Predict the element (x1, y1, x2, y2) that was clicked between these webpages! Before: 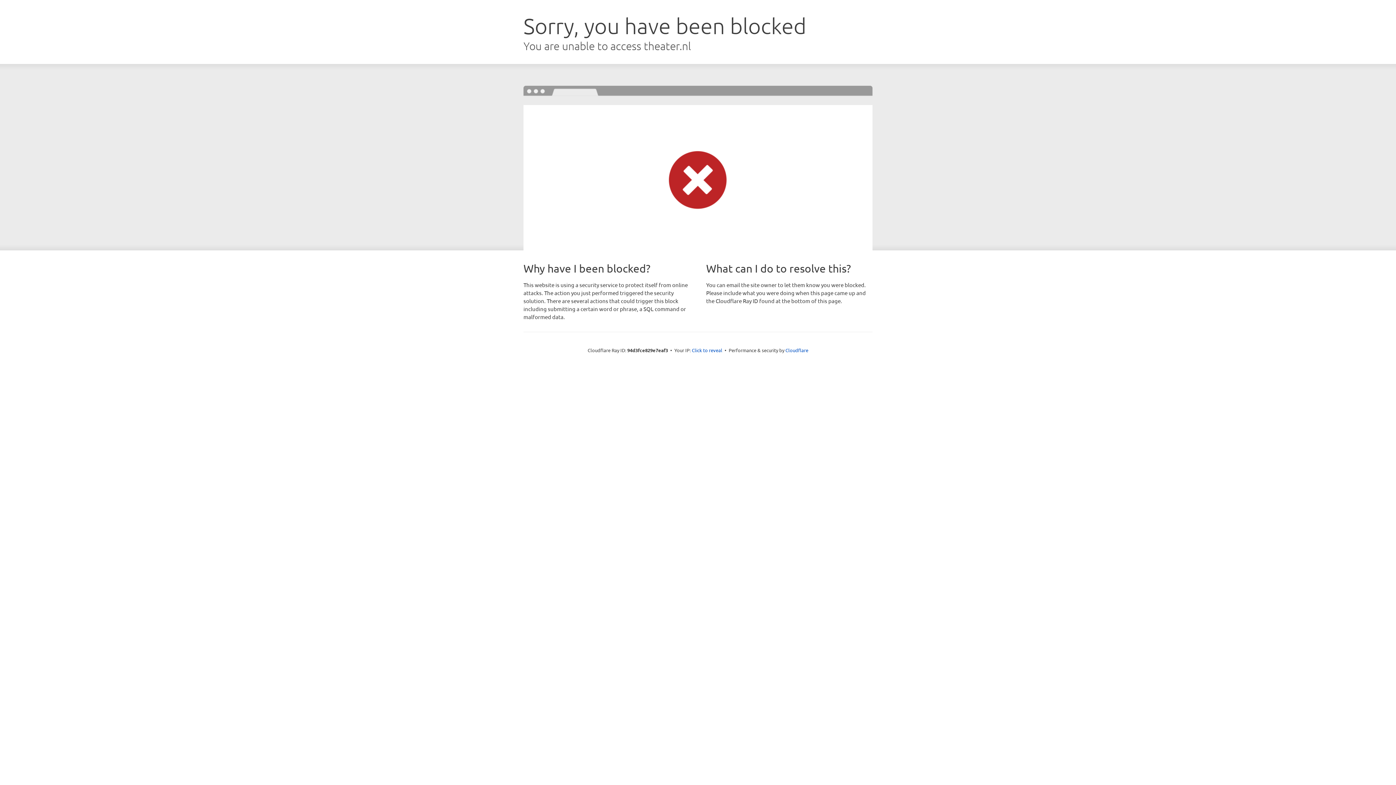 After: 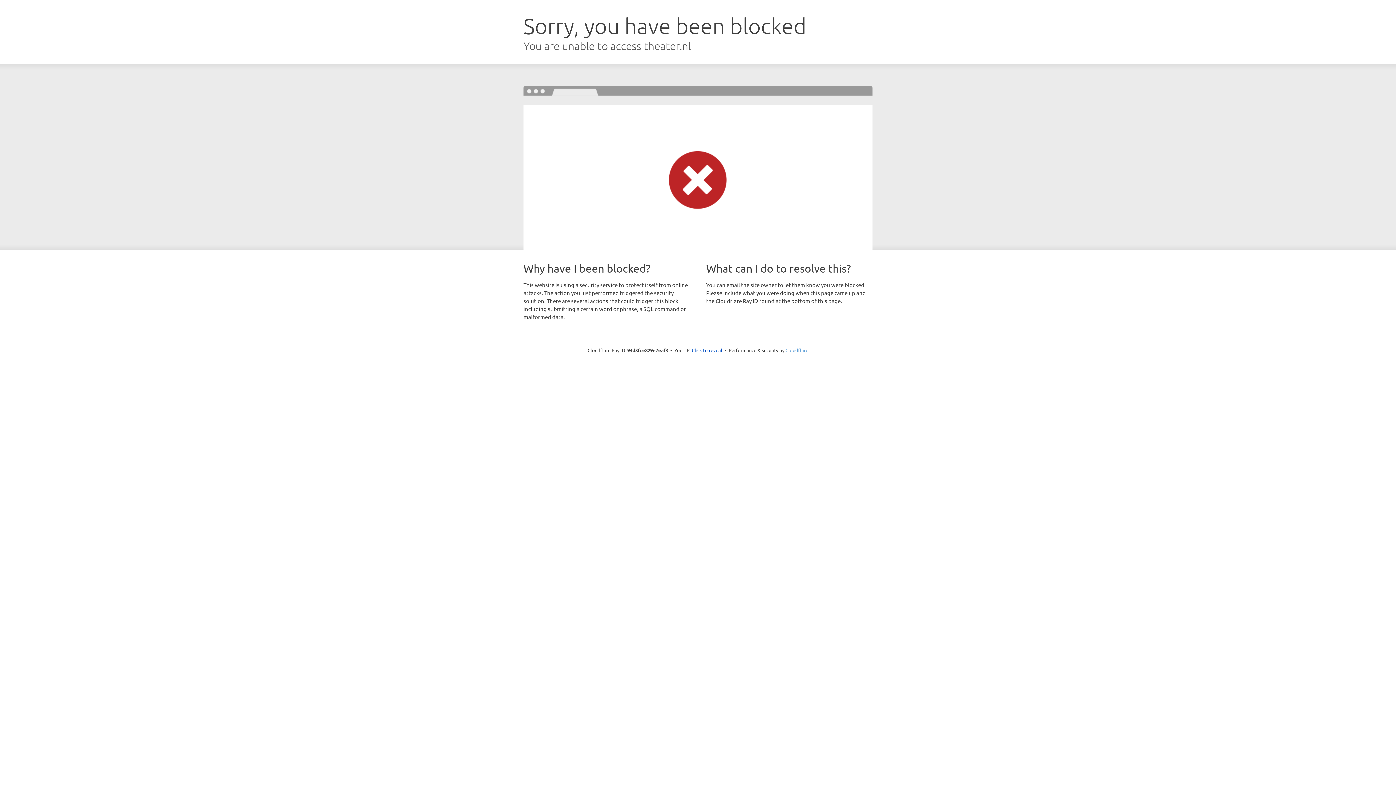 Action: label: Cloudflare bbox: (785, 347, 808, 353)